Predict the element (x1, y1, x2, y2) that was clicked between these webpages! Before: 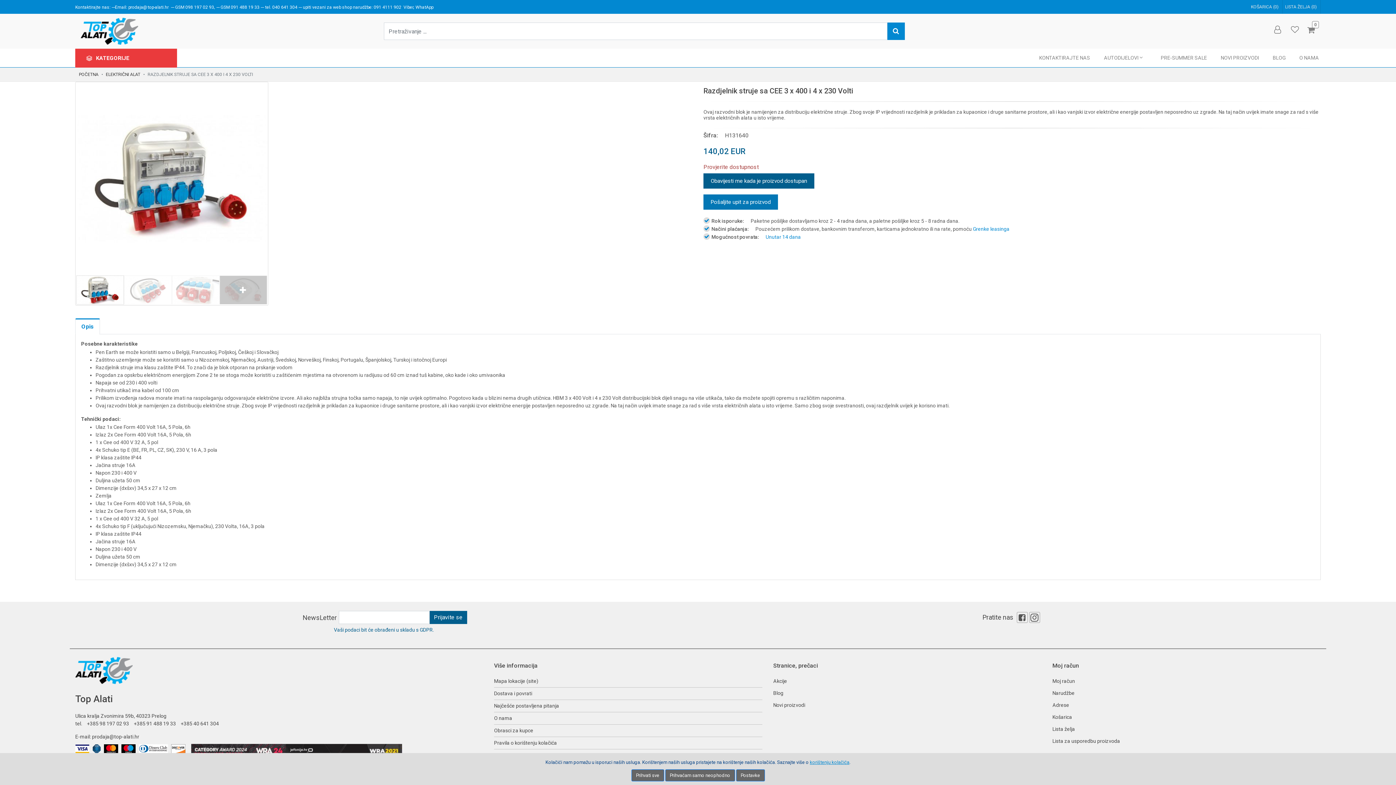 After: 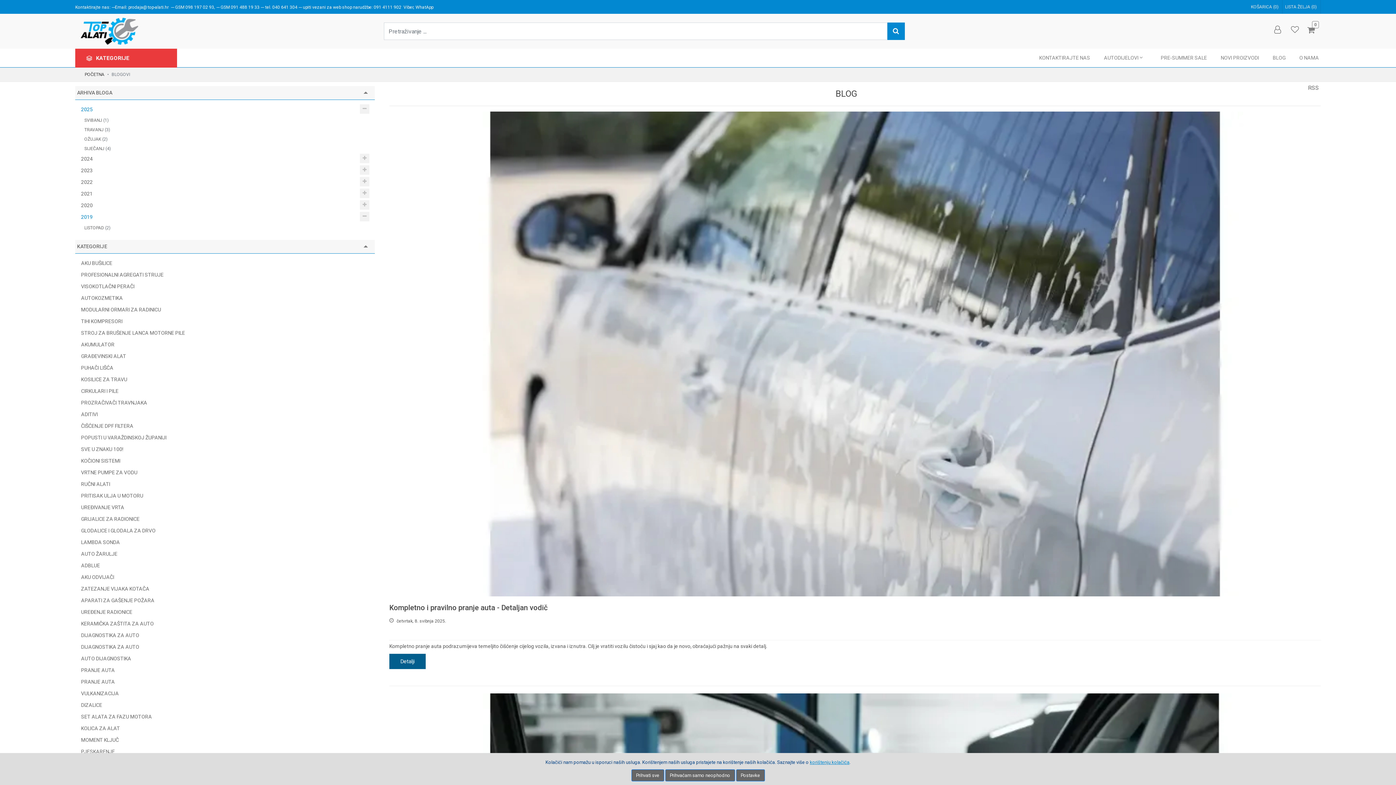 Action: bbox: (773, 689, 1041, 697) label: Blog